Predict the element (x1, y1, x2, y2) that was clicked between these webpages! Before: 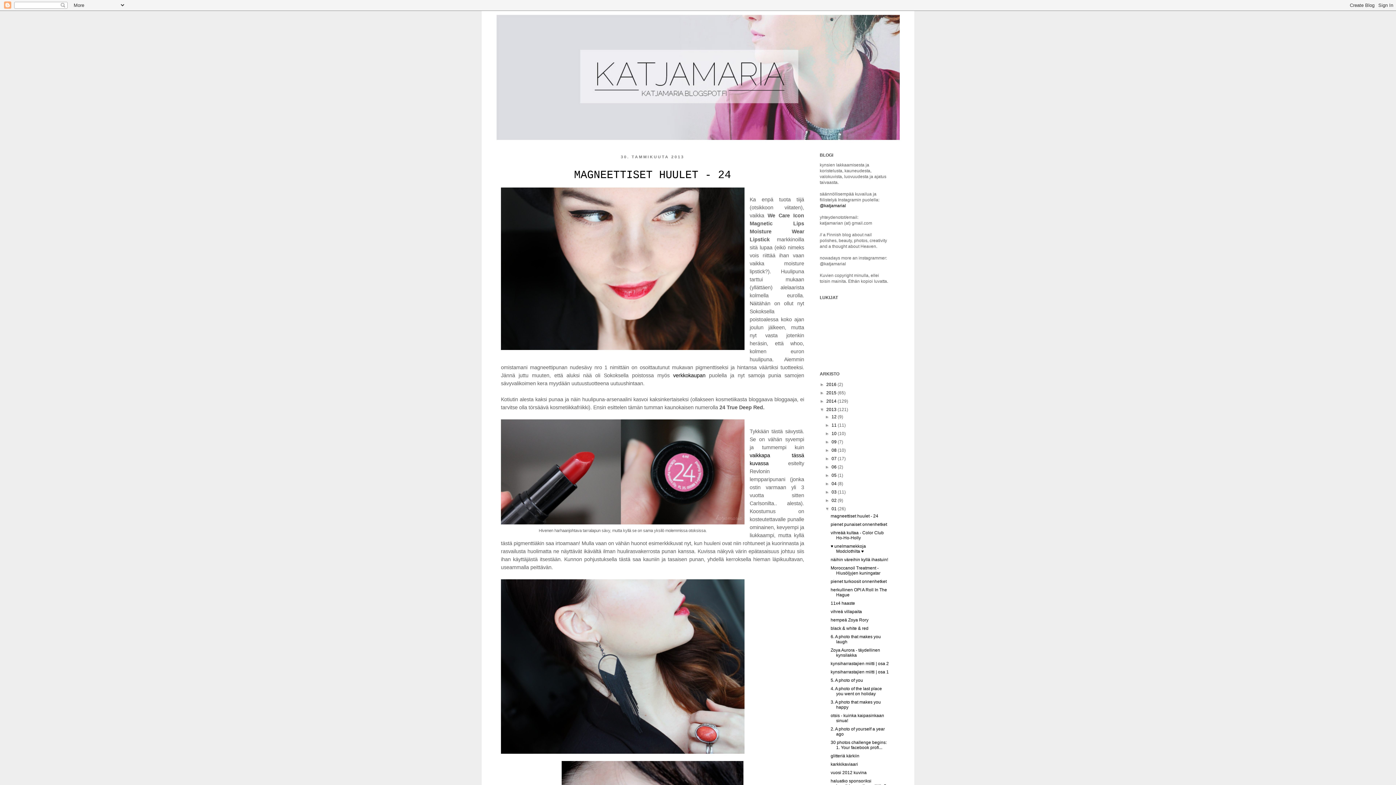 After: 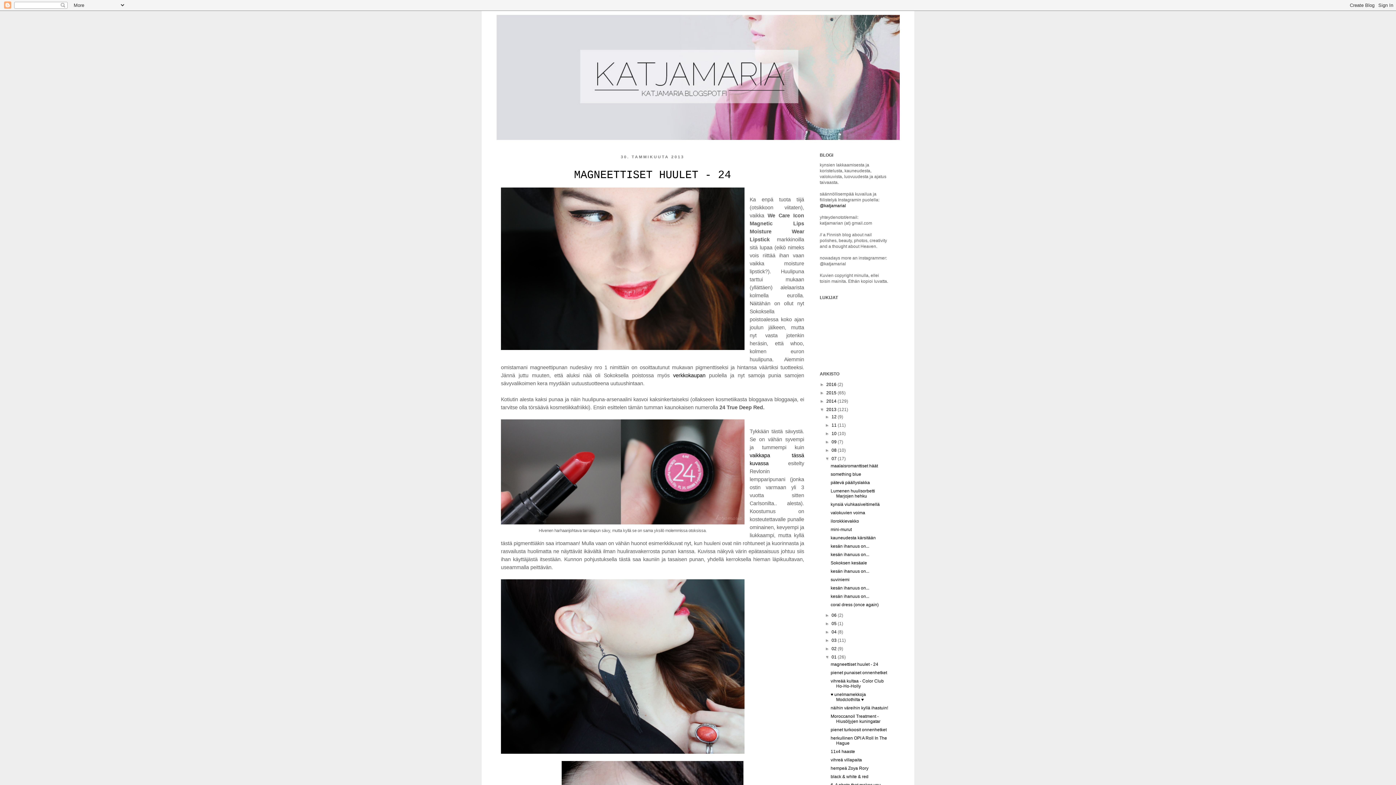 Action: bbox: (825, 456, 831, 461) label: ►  